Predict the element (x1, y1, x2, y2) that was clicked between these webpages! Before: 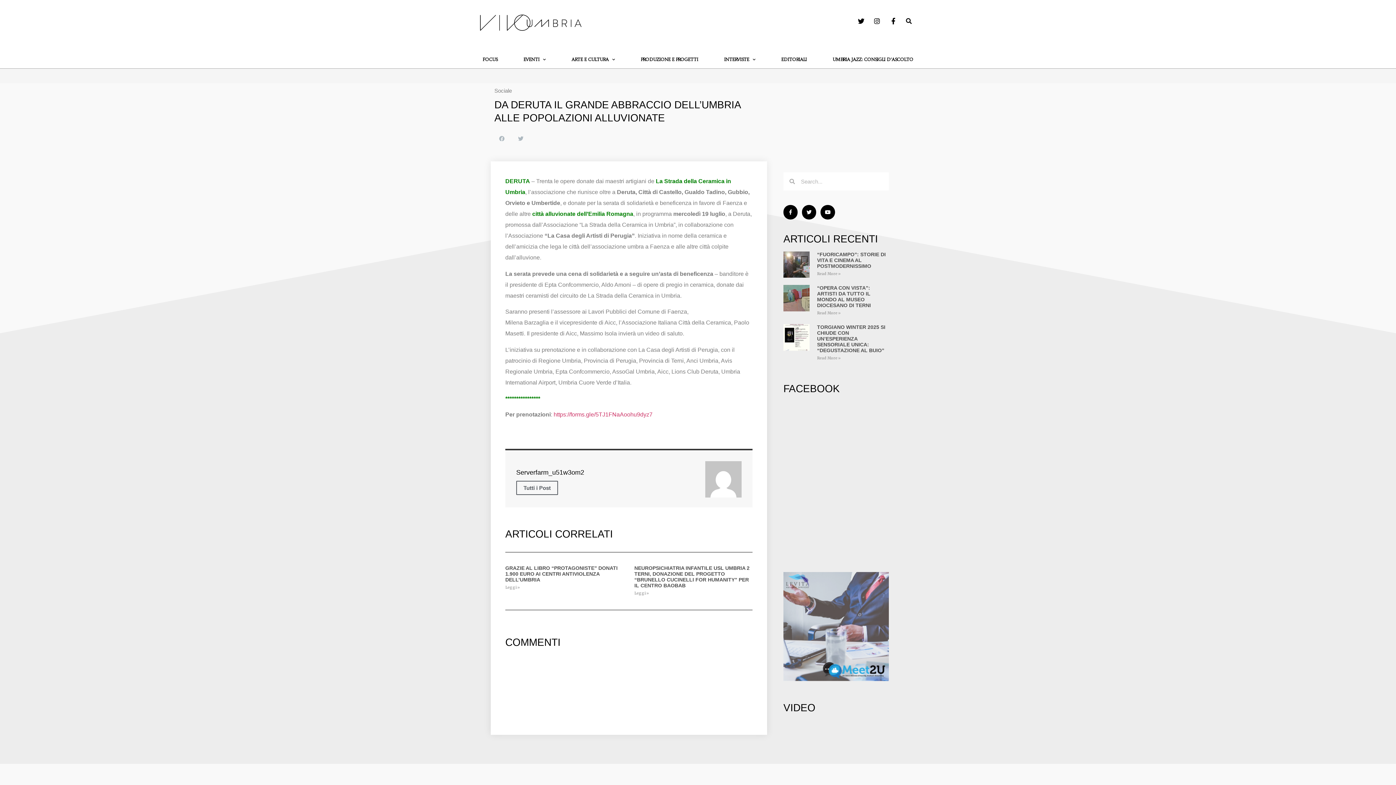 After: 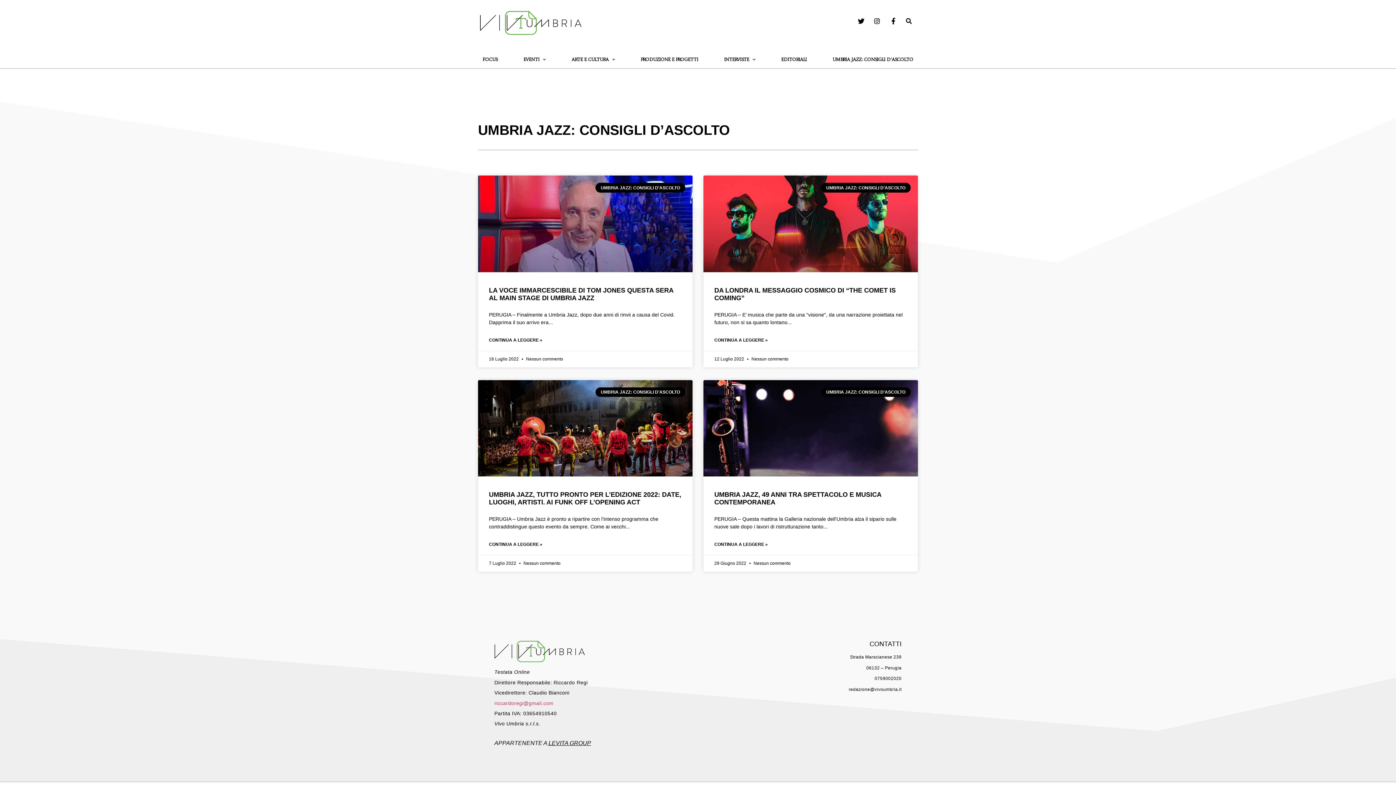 Action: bbox: (830, 51, 916, 68) label: UMBRIA JAZZ: CONSIGLI D’ASCOLTO